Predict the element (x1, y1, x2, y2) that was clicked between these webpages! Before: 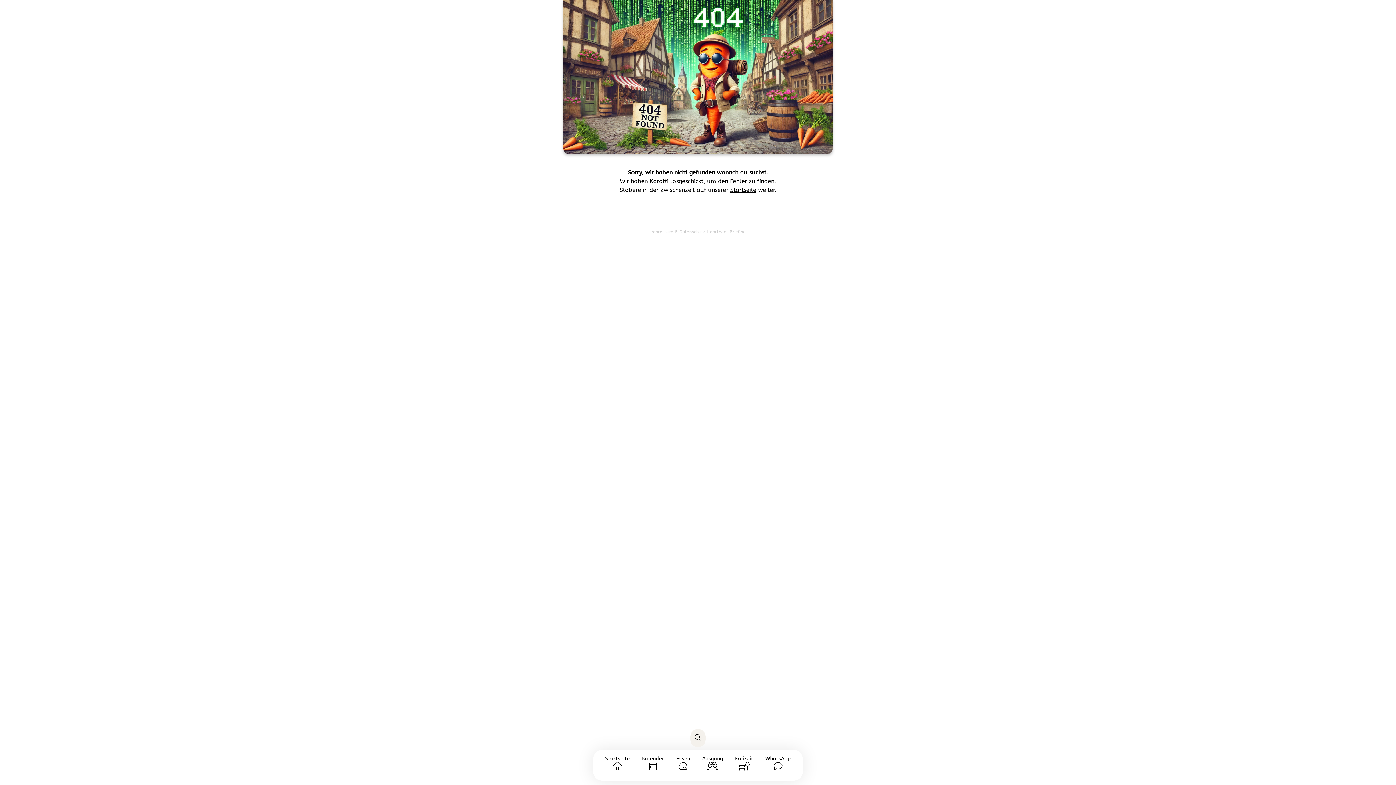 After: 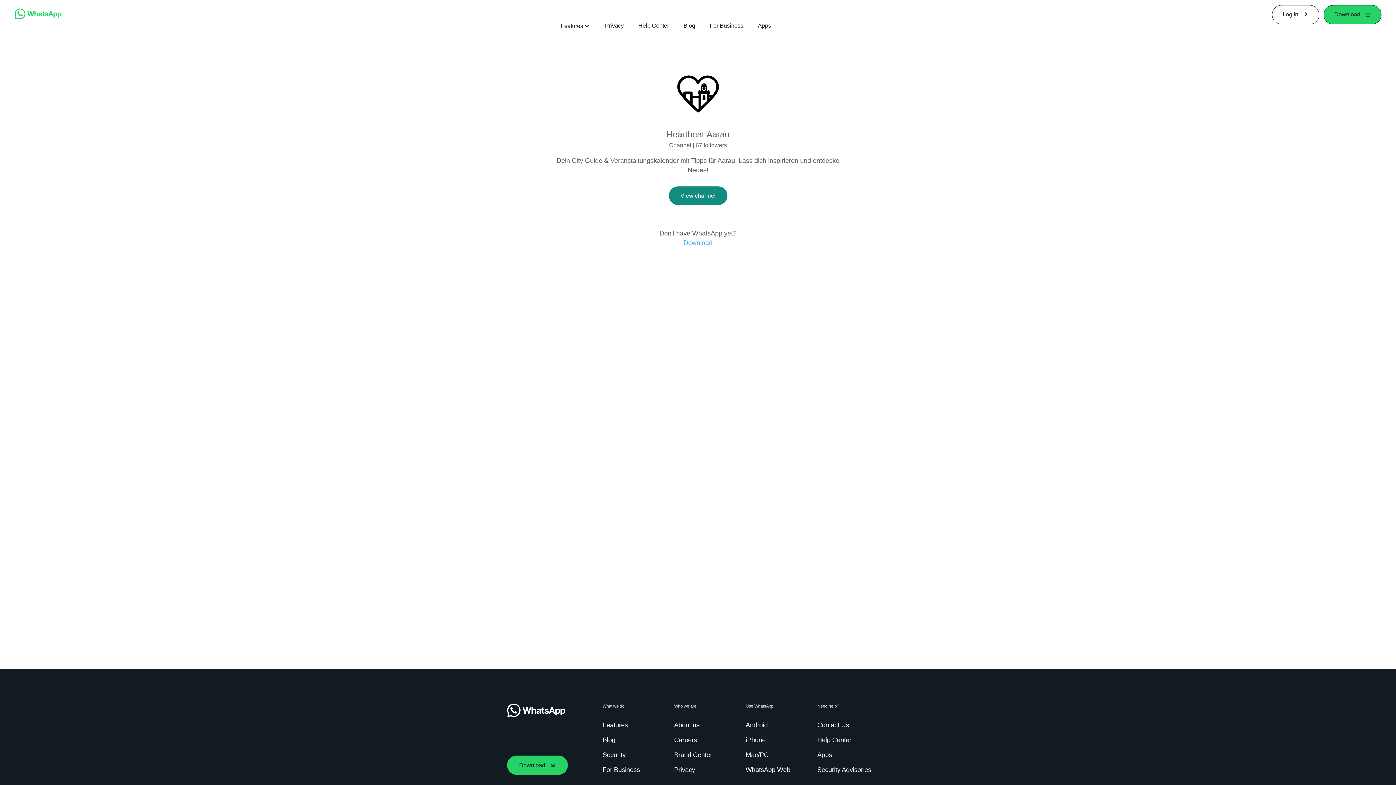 Action: bbox: (765, 750, 791, 781) label: WhatsApp